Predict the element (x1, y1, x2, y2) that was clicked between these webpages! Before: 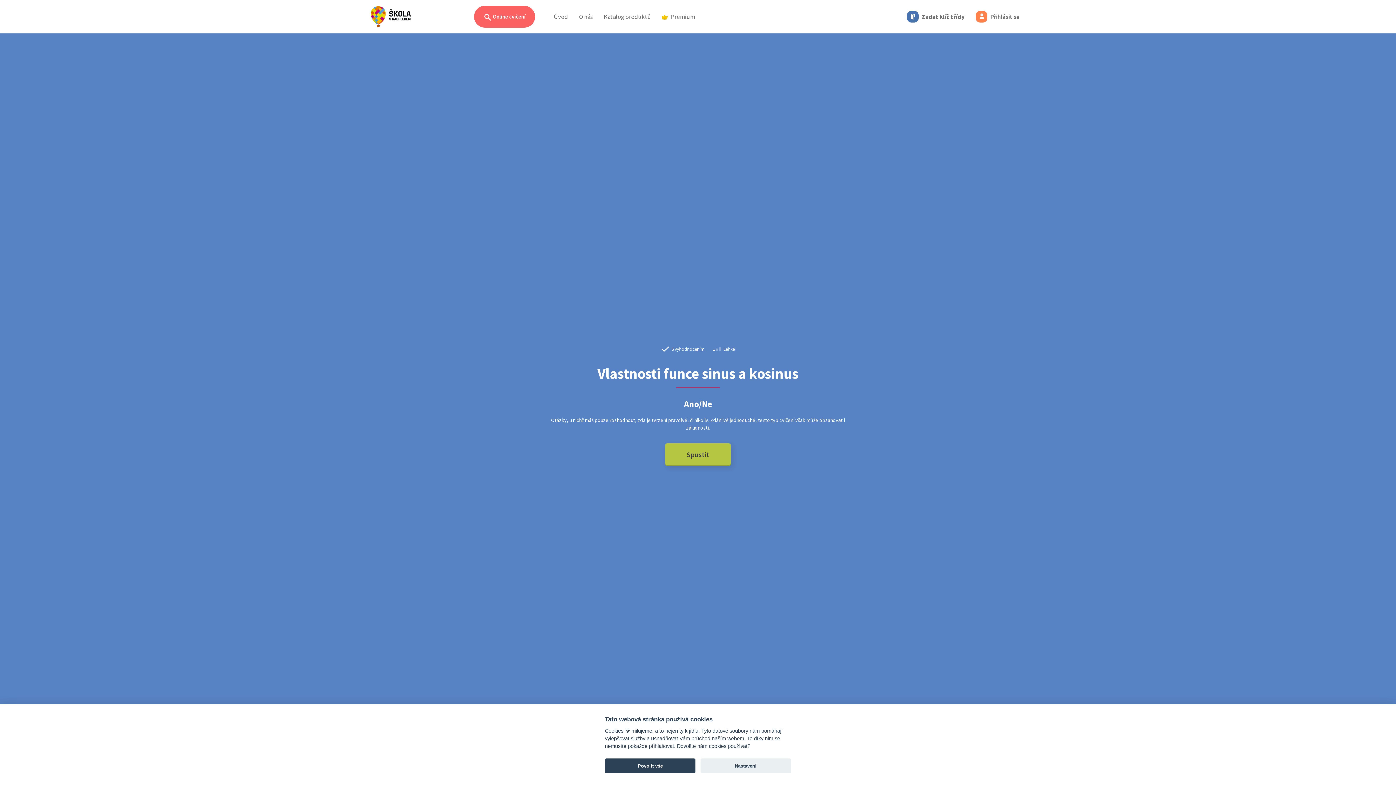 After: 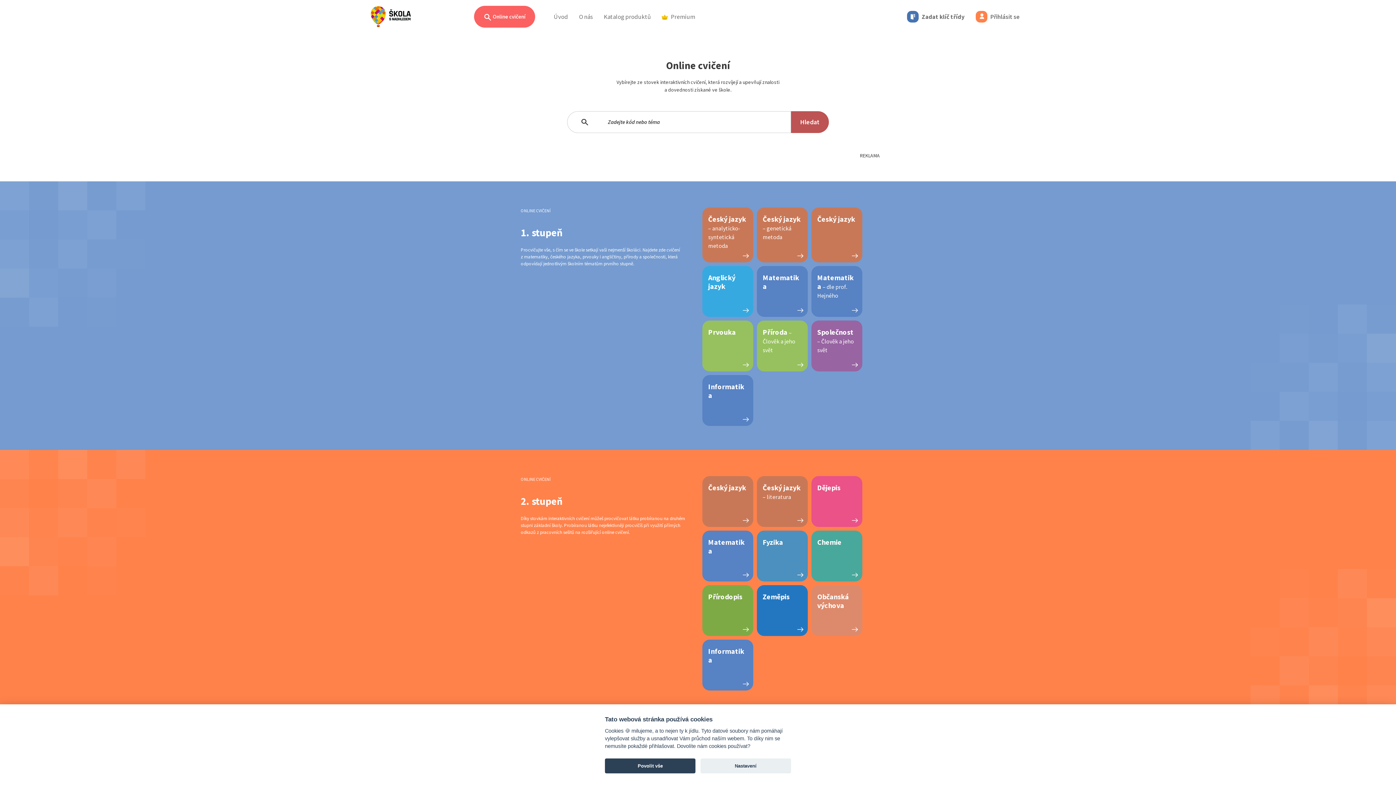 Action: label:  Online cvičení bbox: (474, 5, 535, 27)